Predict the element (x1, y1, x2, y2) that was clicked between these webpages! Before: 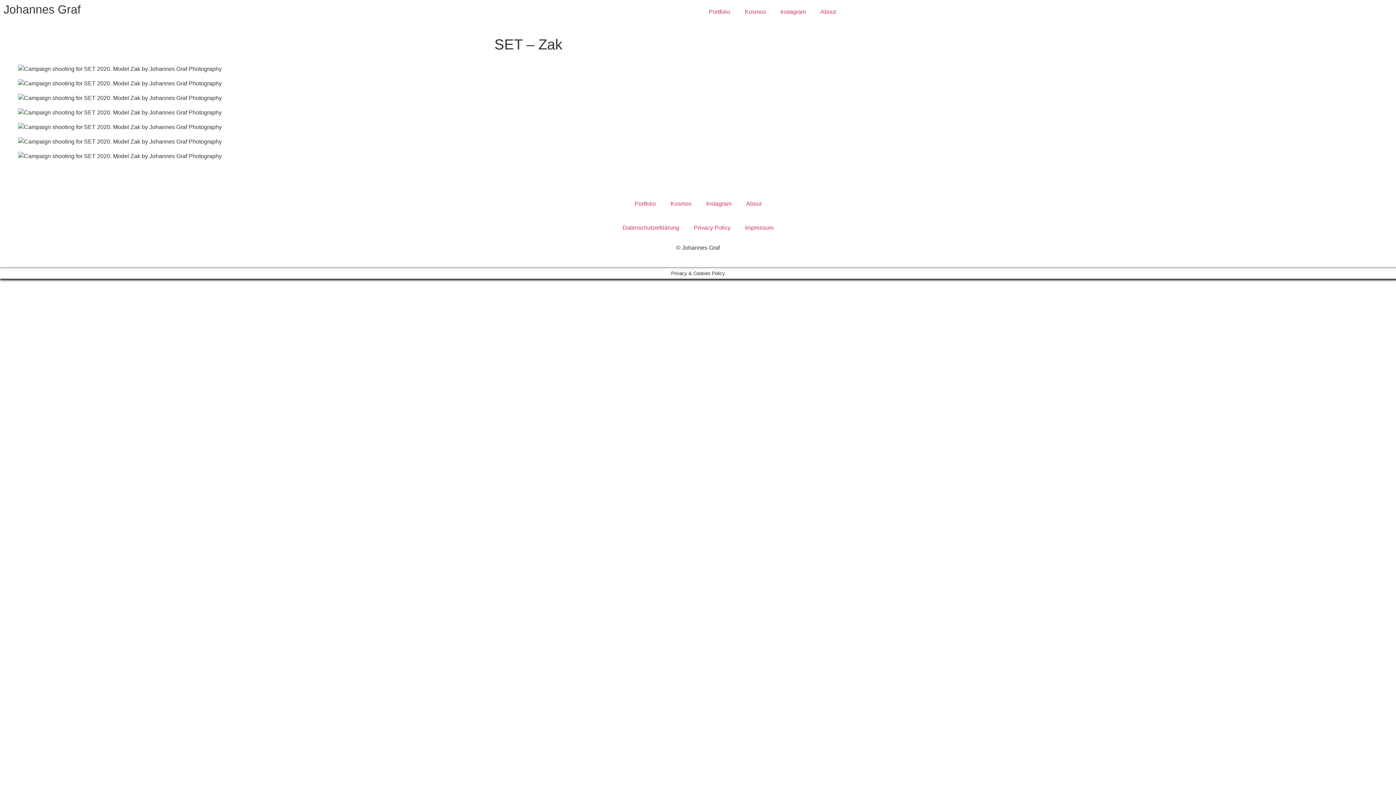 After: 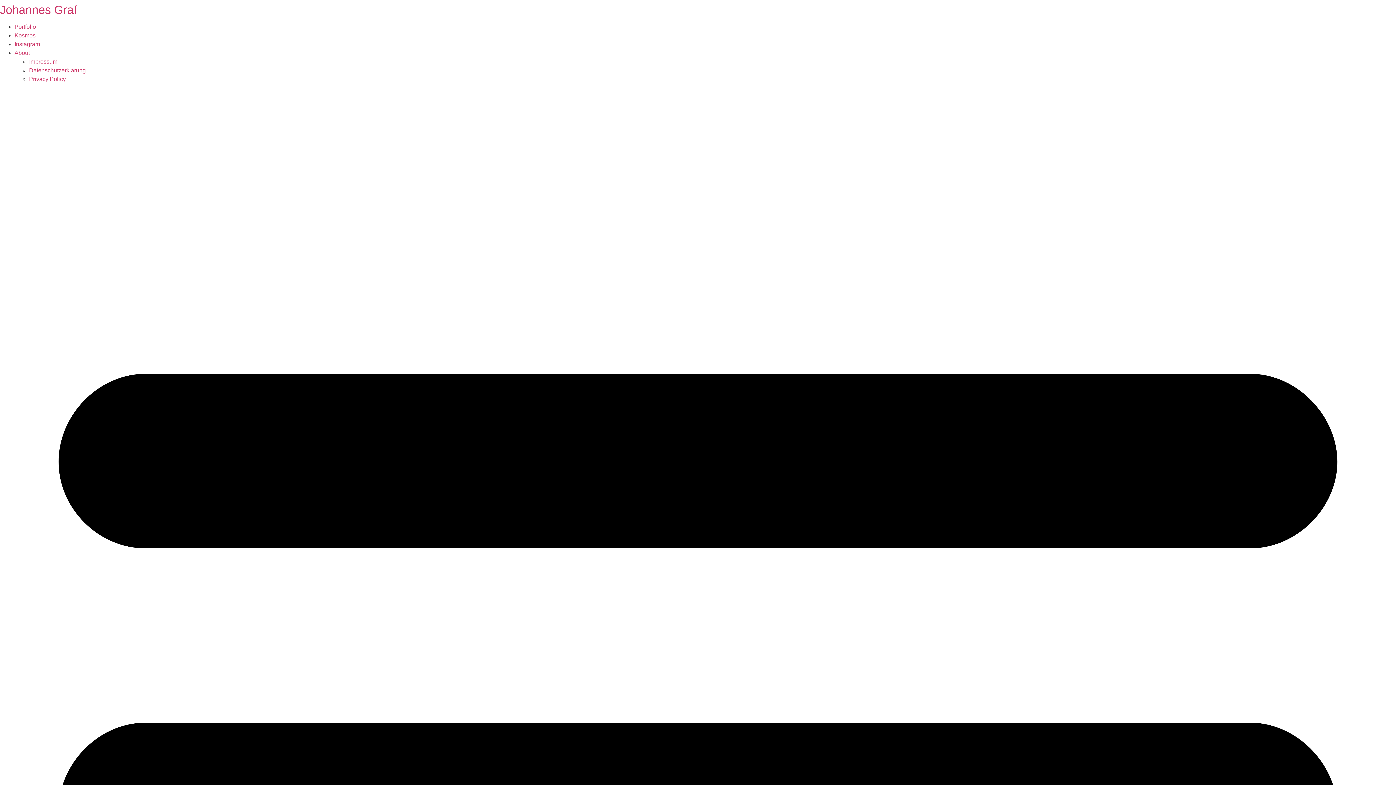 Action: bbox: (701, 3, 737, 20) label: Portfolio